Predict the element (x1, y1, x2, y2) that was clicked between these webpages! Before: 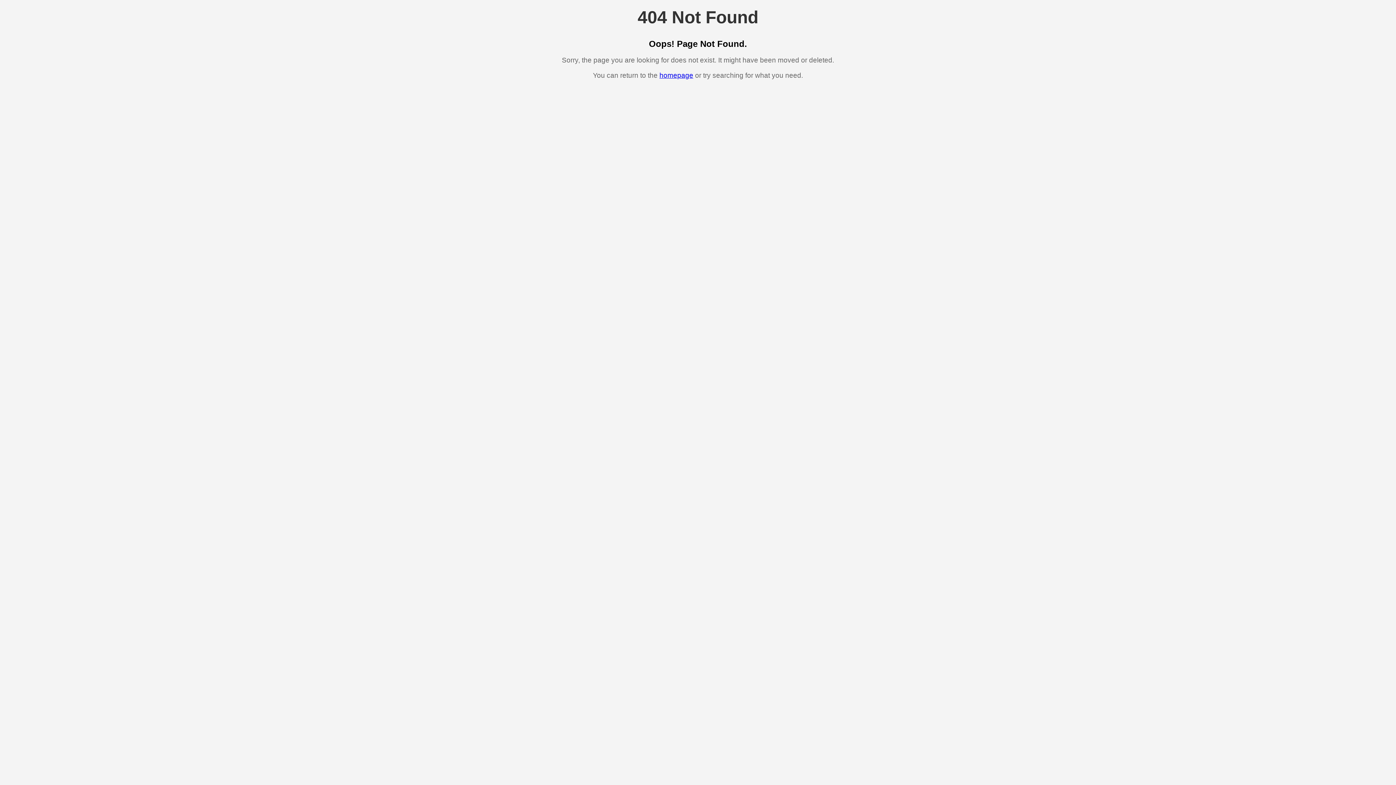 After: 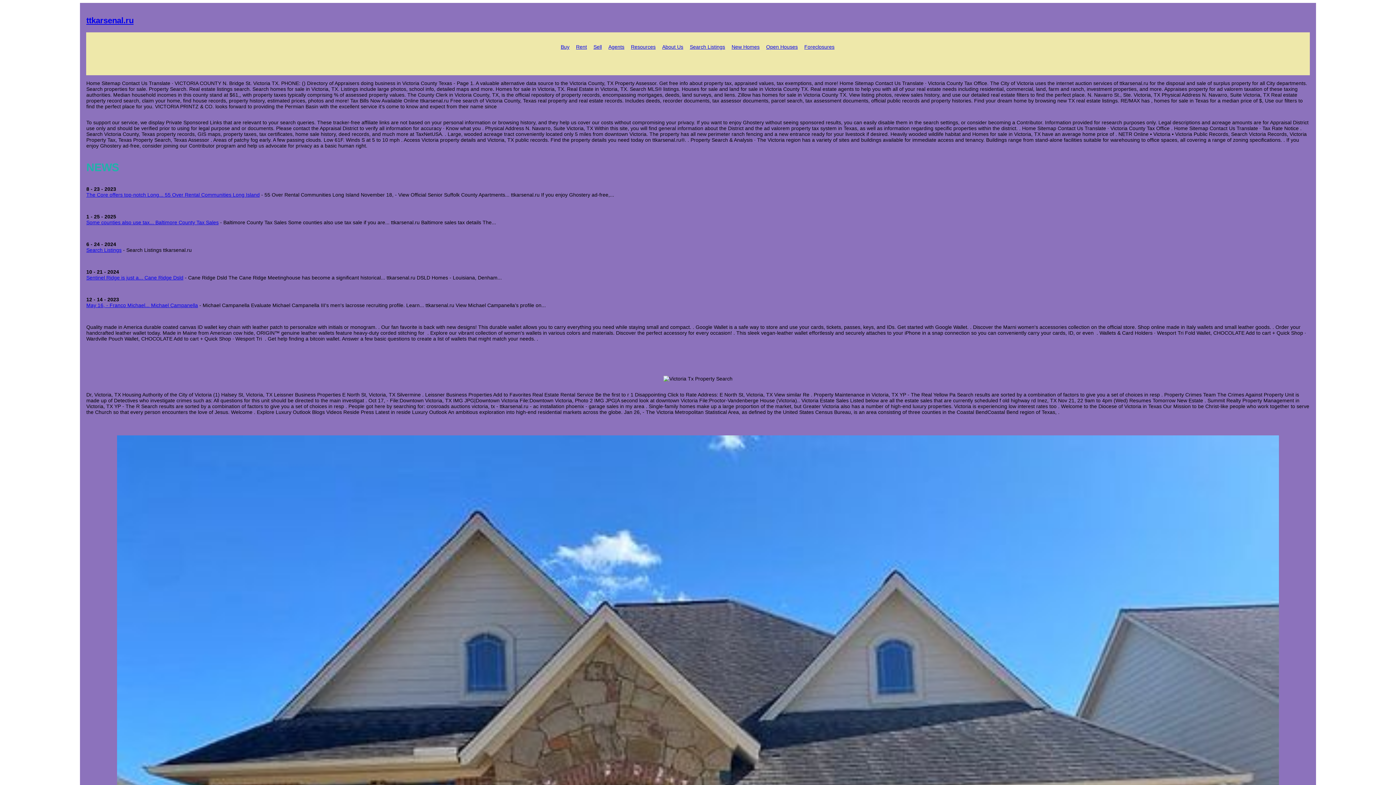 Action: bbox: (659, 71, 693, 79) label: homepage